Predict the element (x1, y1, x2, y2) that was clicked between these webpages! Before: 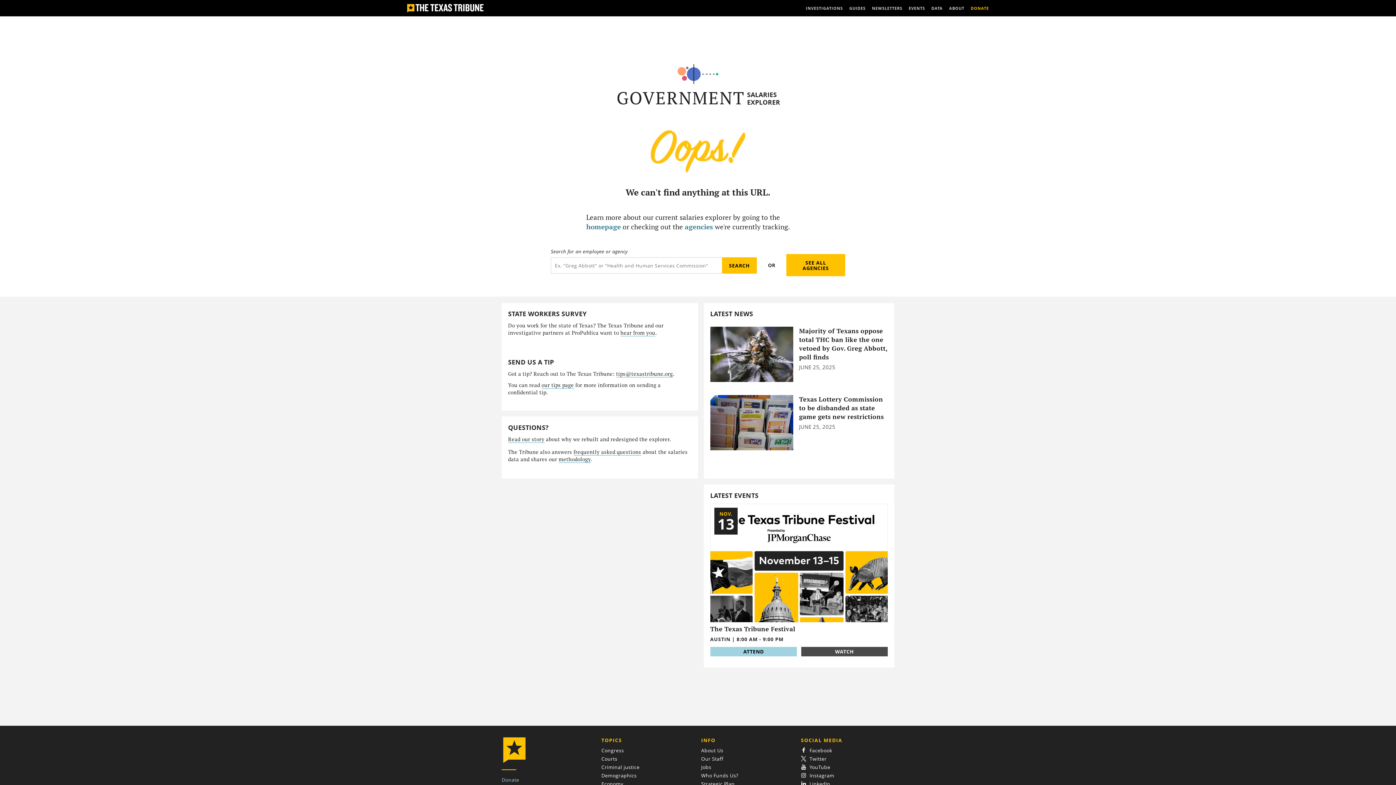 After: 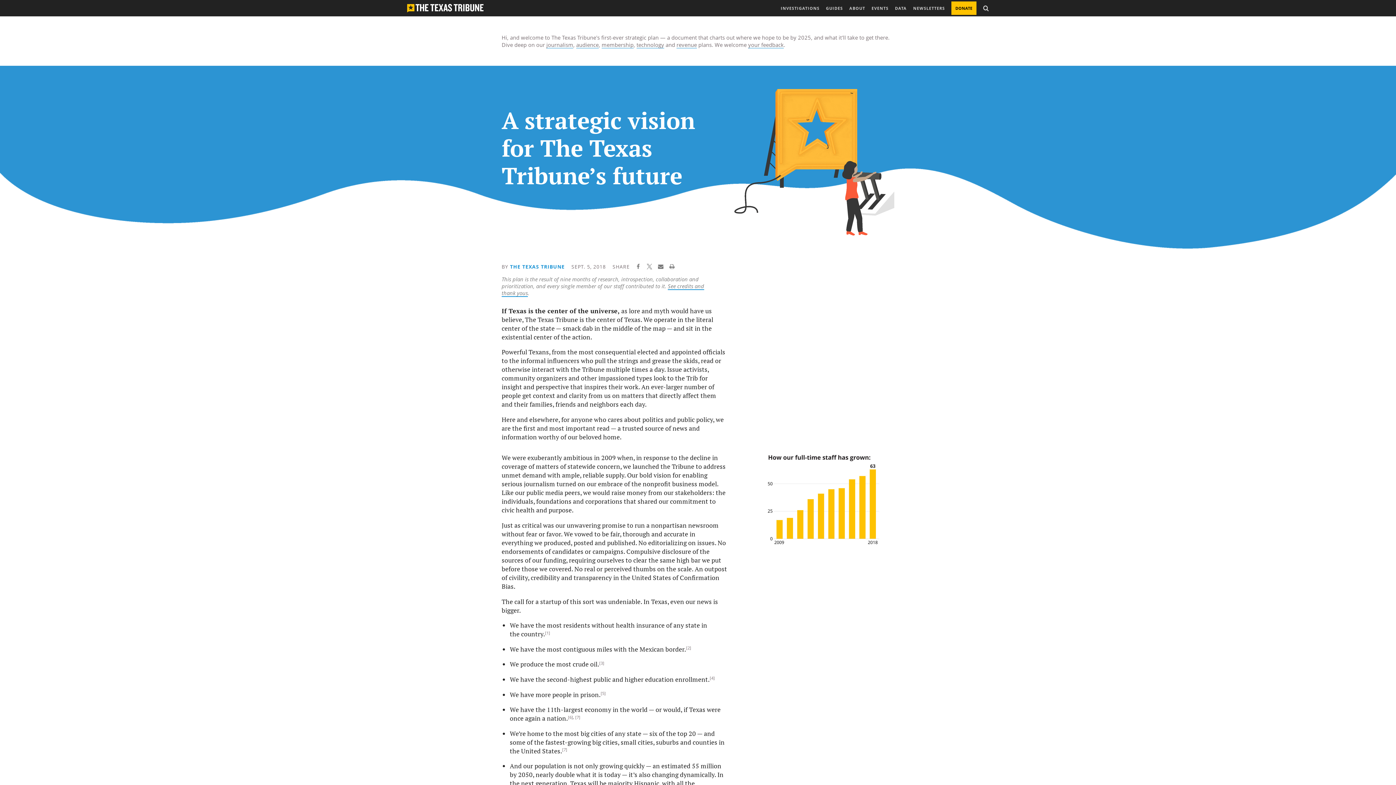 Action: label: Strategic Plan bbox: (701, 780, 734, 787)